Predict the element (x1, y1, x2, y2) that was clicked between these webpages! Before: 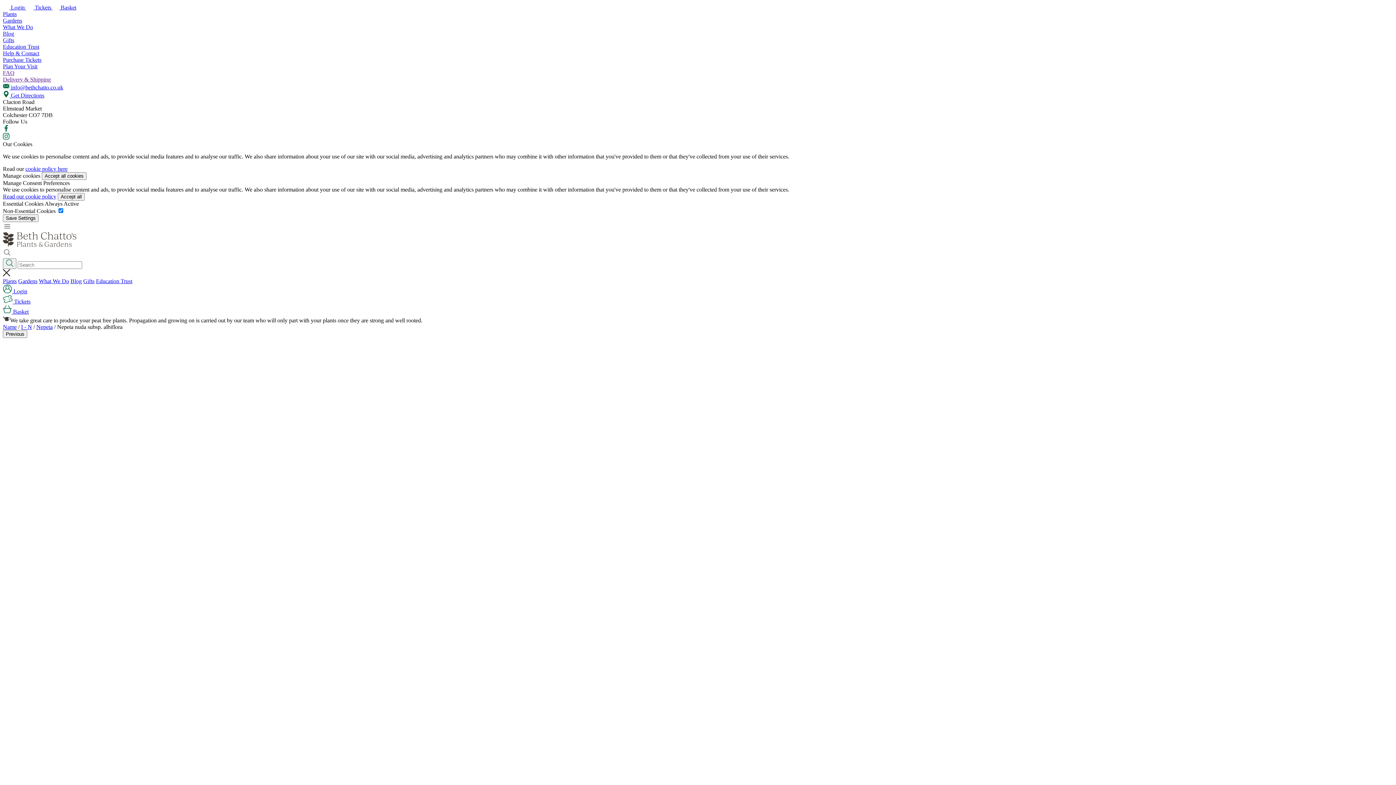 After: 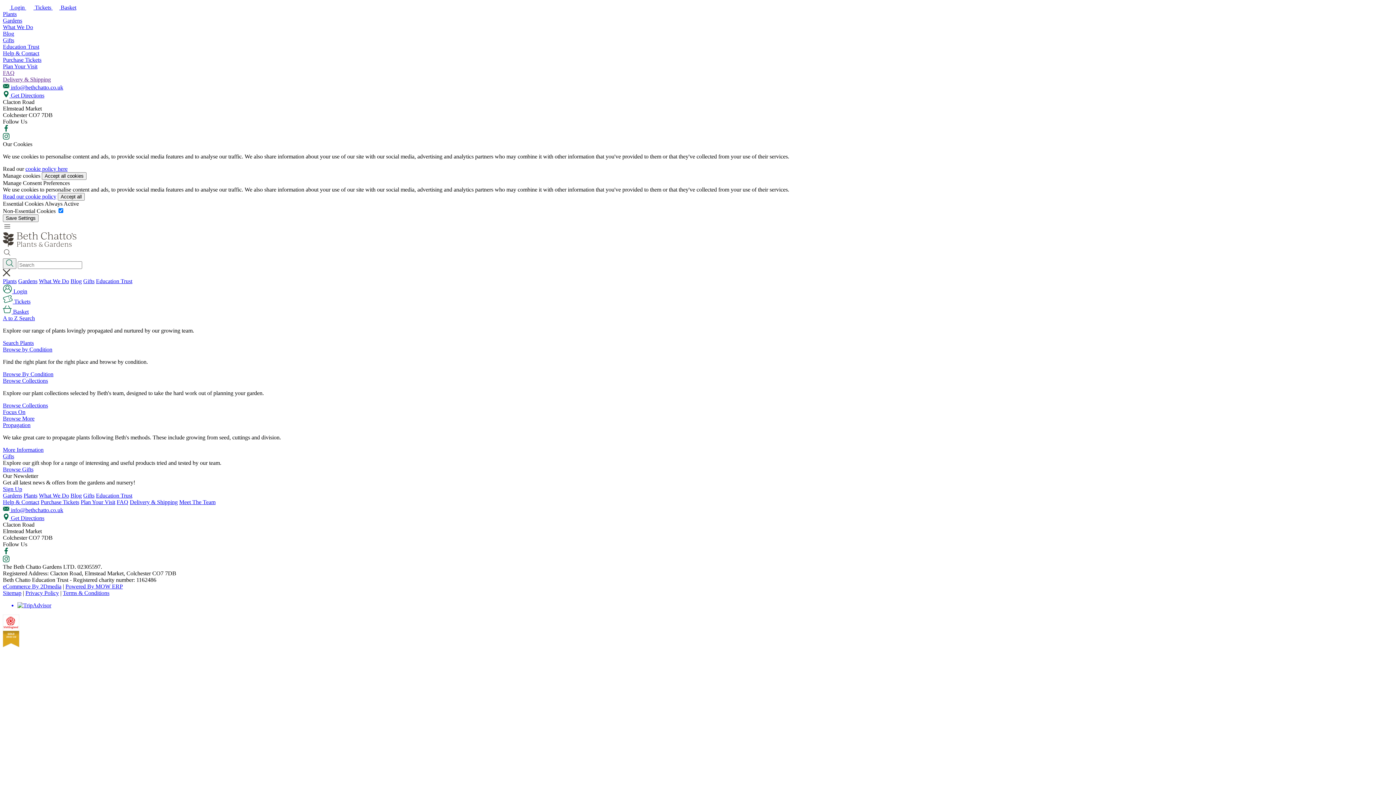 Action: bbox: (2, 278, 16, 284) label: Plants